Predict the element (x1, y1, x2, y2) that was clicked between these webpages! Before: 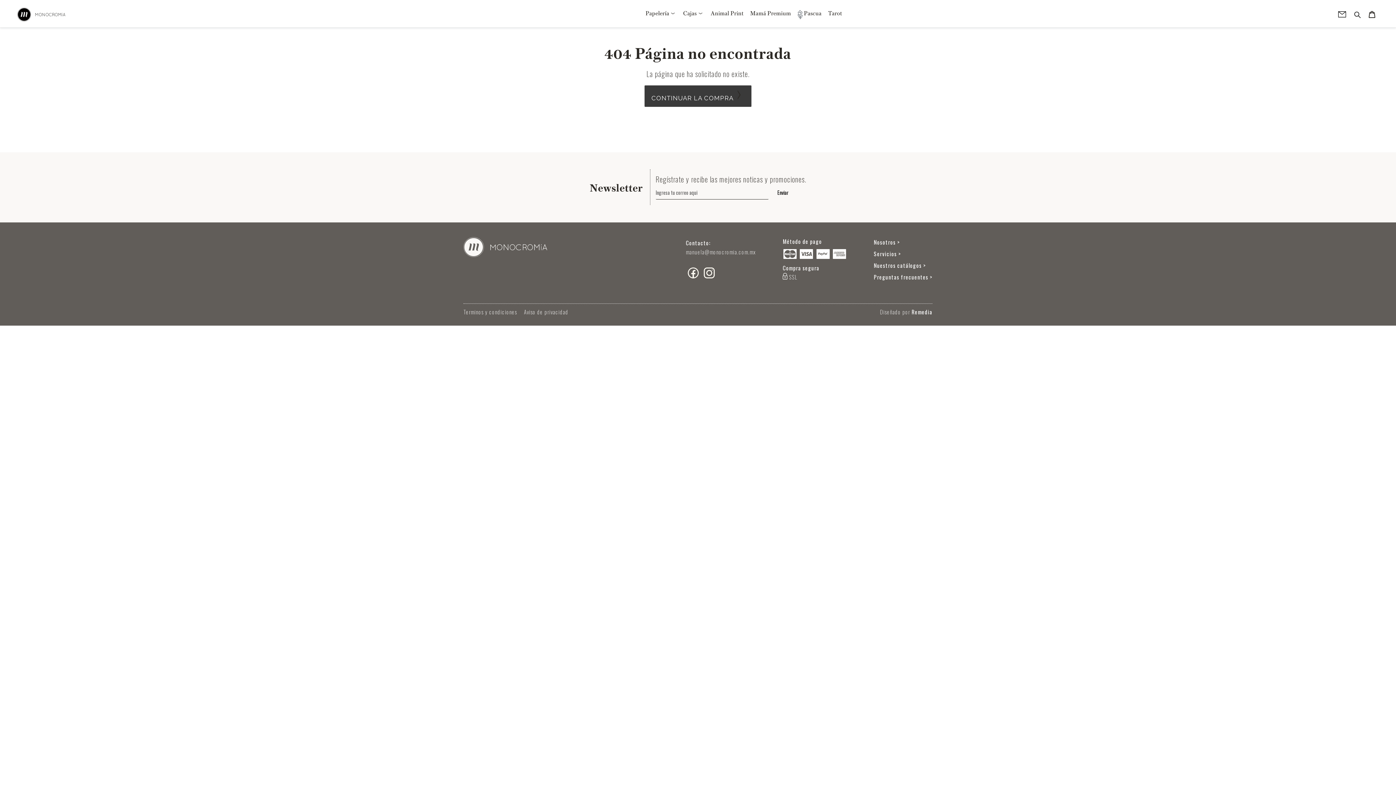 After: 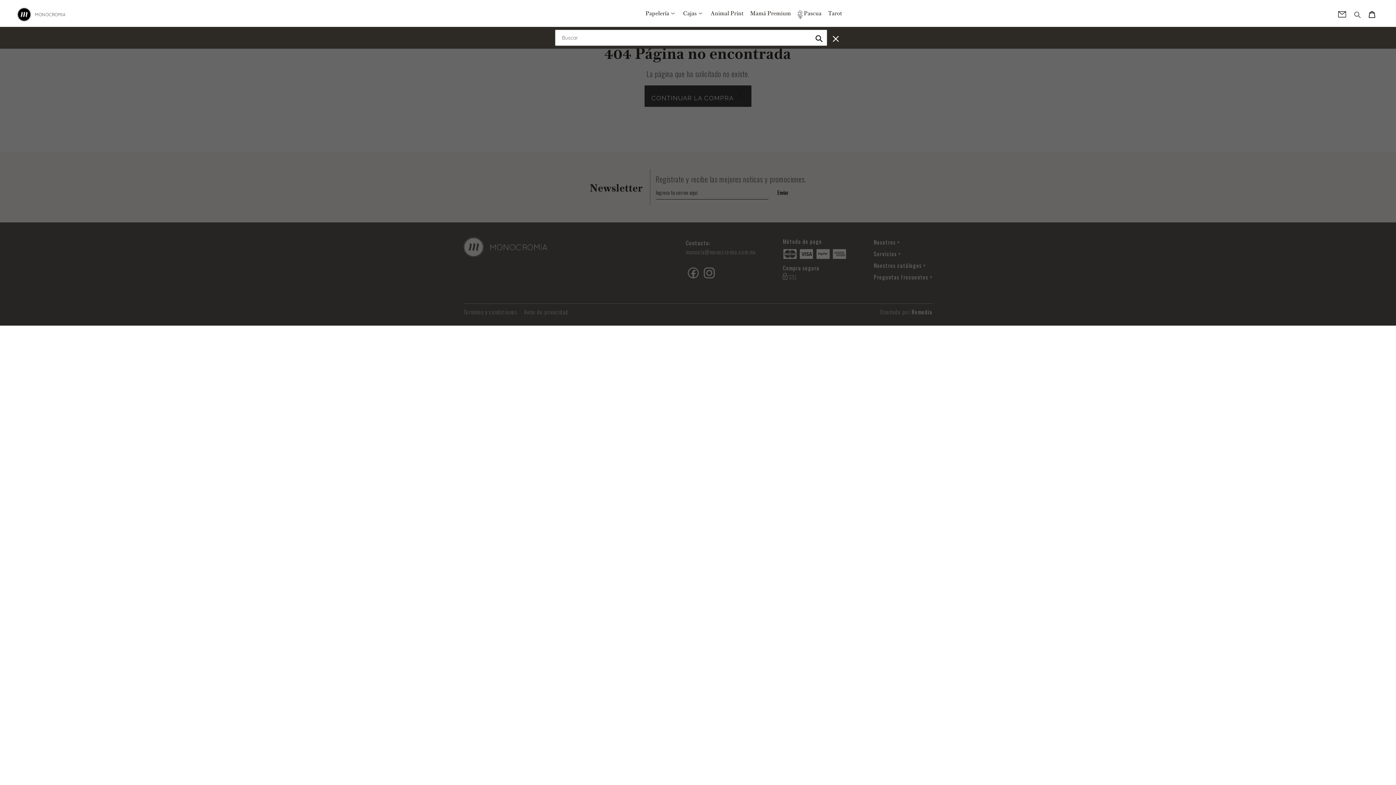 Action: label: Buscar bbox: (1352, 8, 1364, 18)